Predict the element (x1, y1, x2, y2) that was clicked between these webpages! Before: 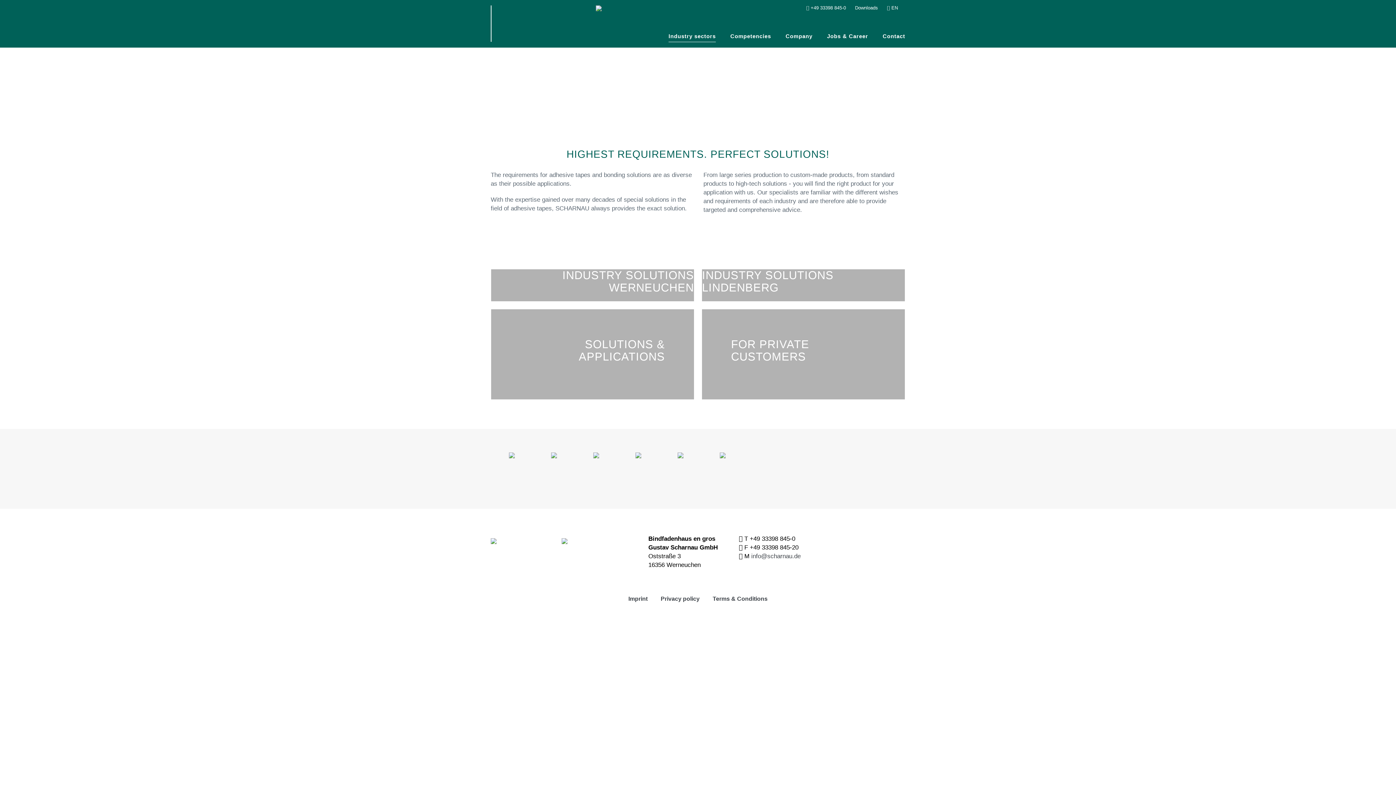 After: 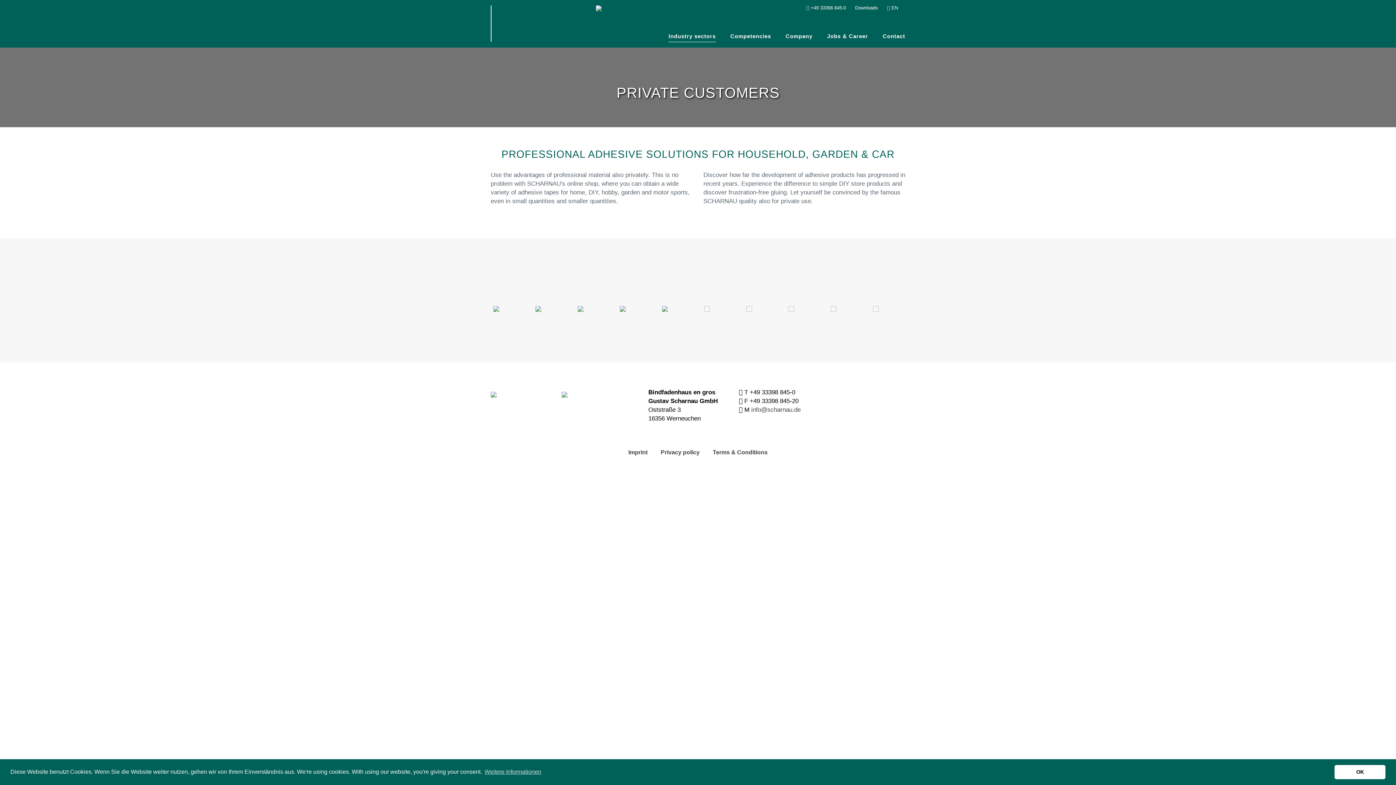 Action: bbox: (702, 309, 905, 399) label: FOR PRIVATE CUSTOMERS